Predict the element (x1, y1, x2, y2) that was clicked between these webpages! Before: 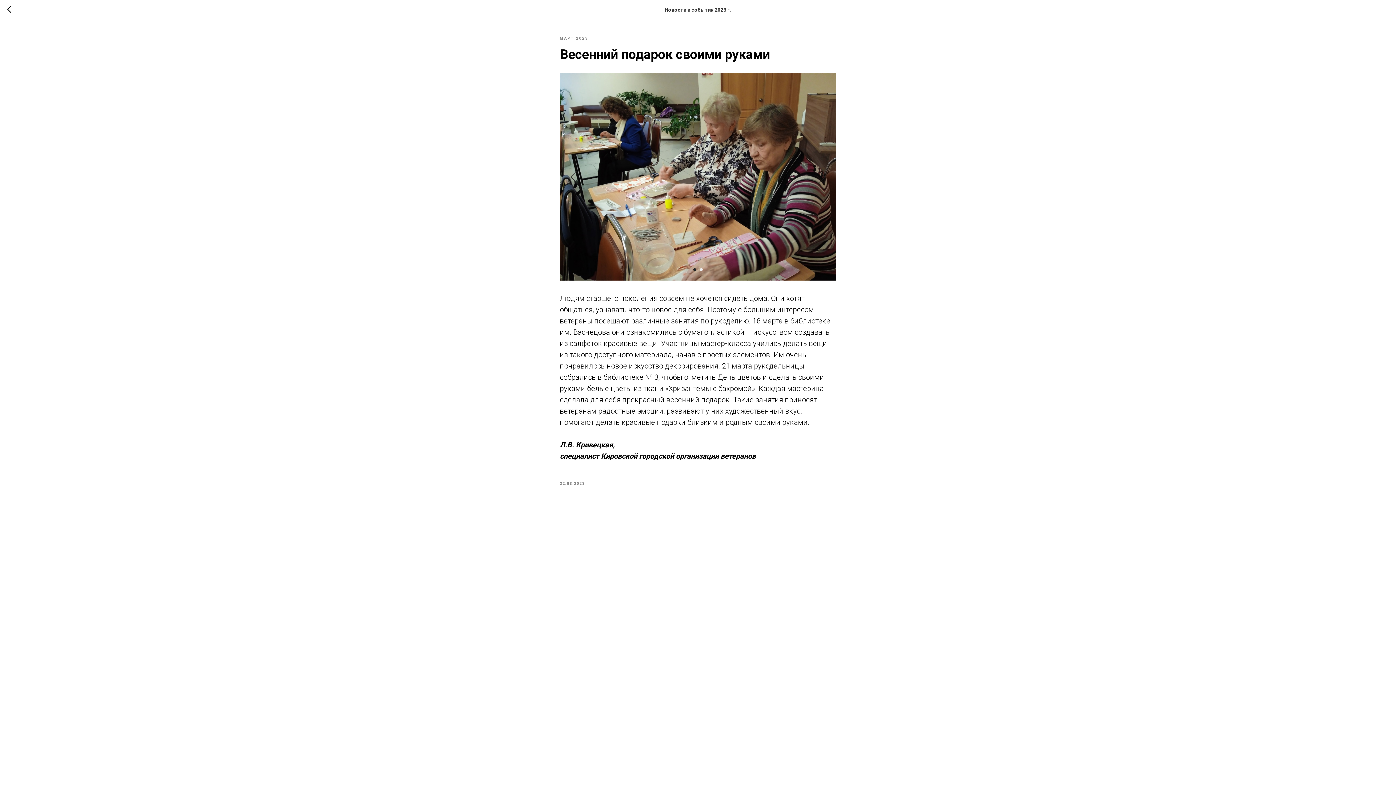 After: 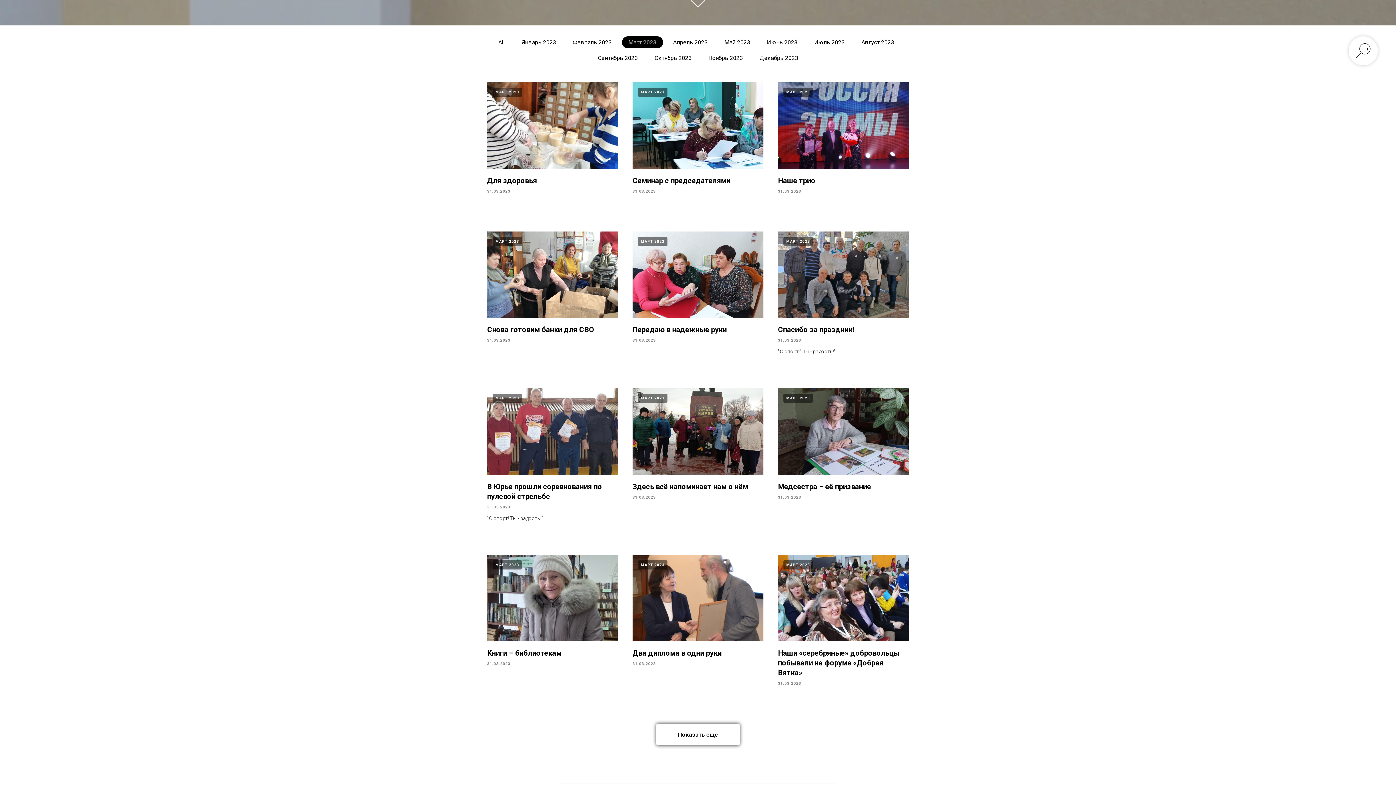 Action: bbox: (560, 34, 588, 41) label: МАРТ 2023